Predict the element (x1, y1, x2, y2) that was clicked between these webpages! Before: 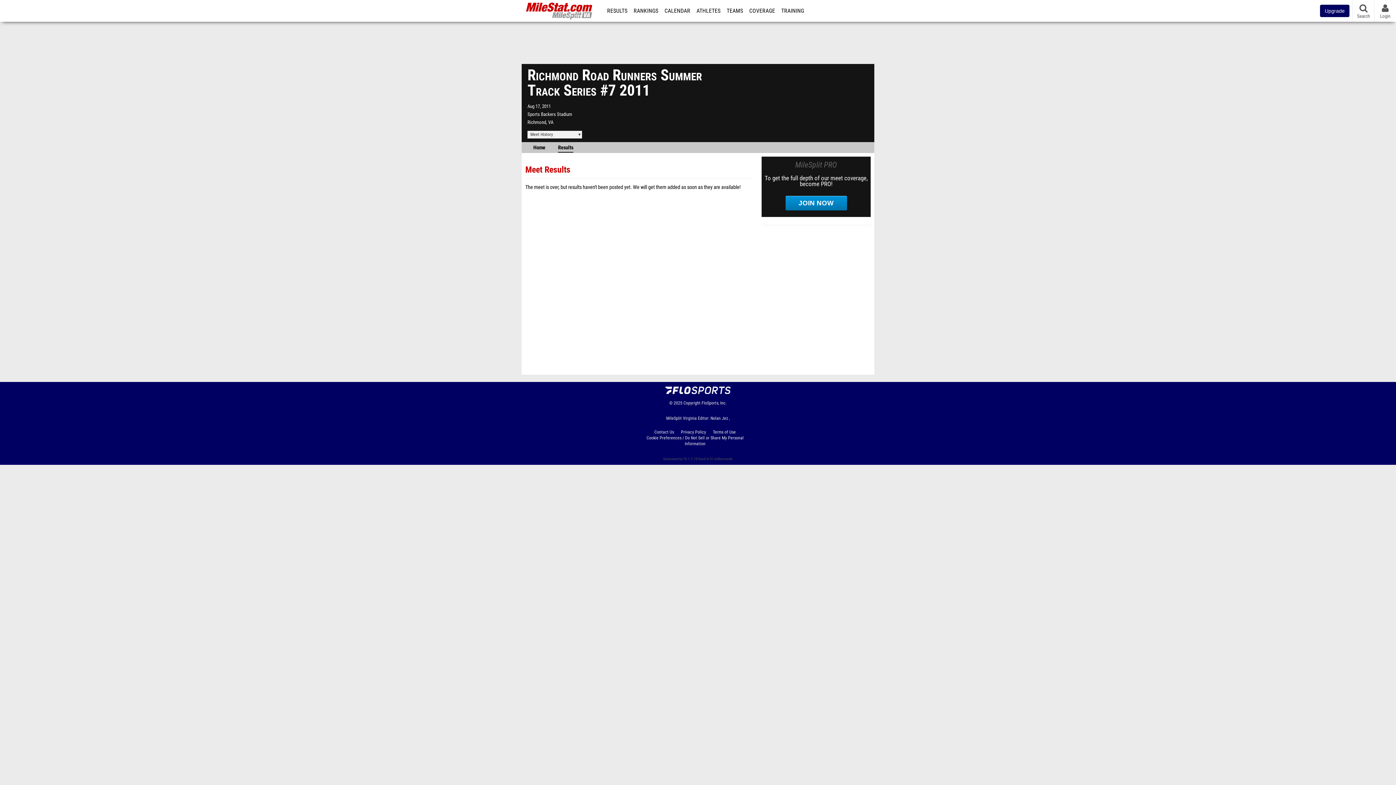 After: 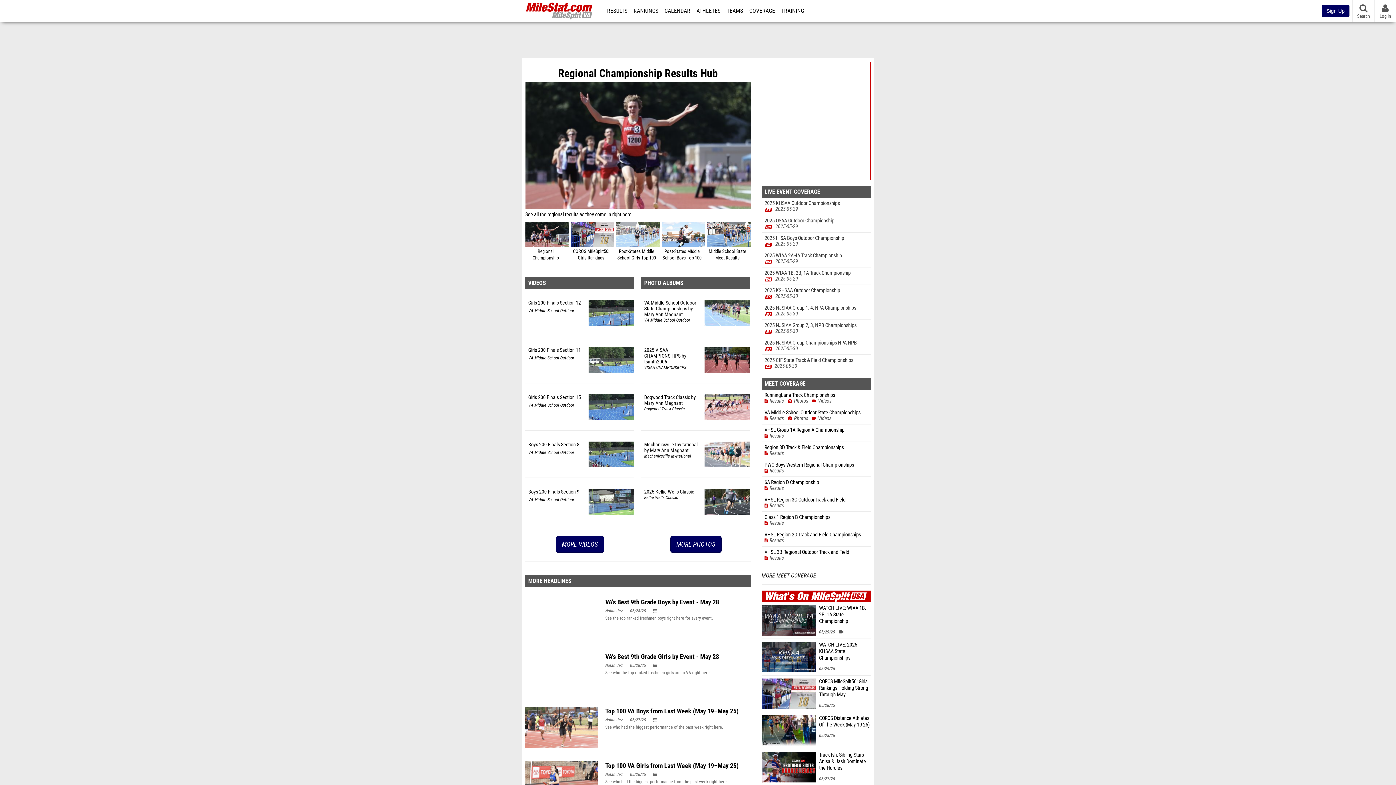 Action: bbox: (523, 0, 594, 21)